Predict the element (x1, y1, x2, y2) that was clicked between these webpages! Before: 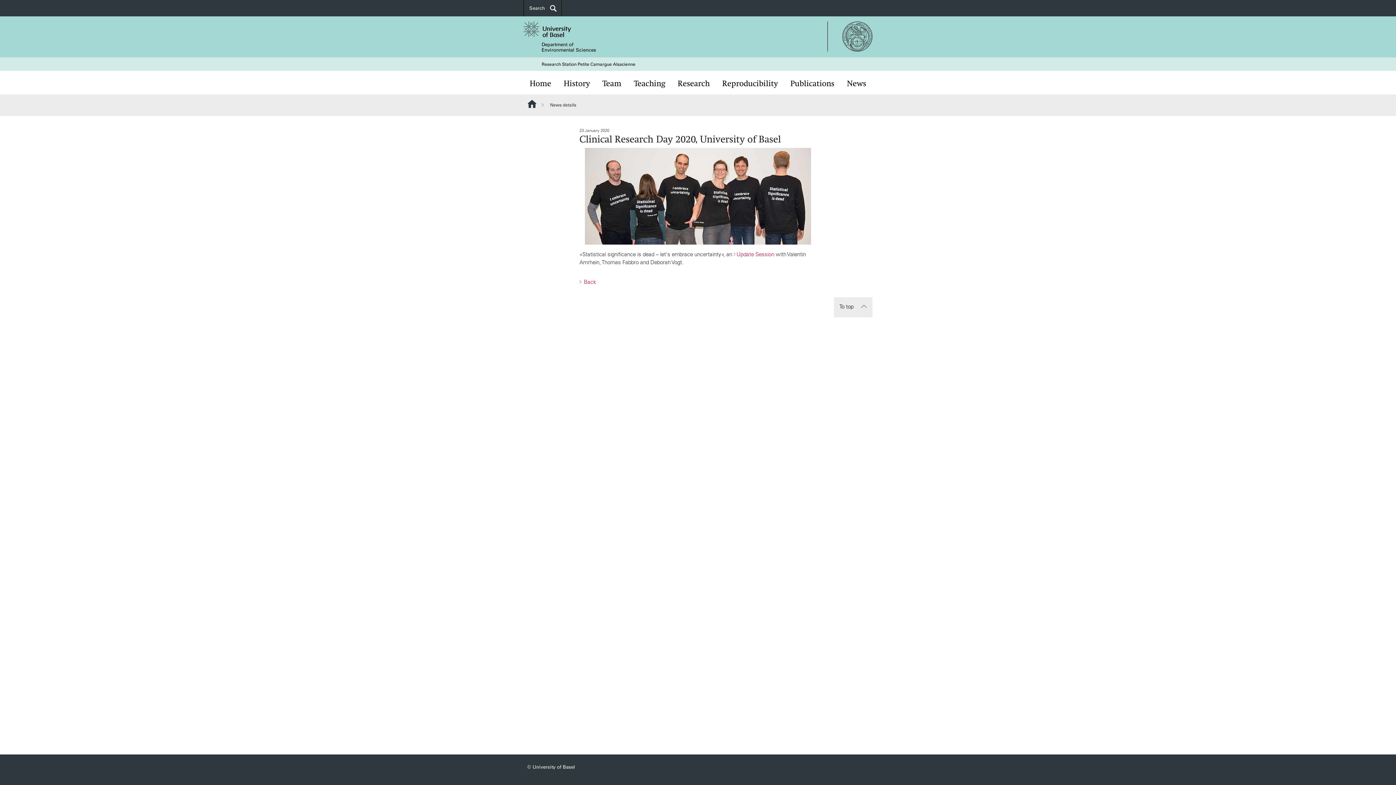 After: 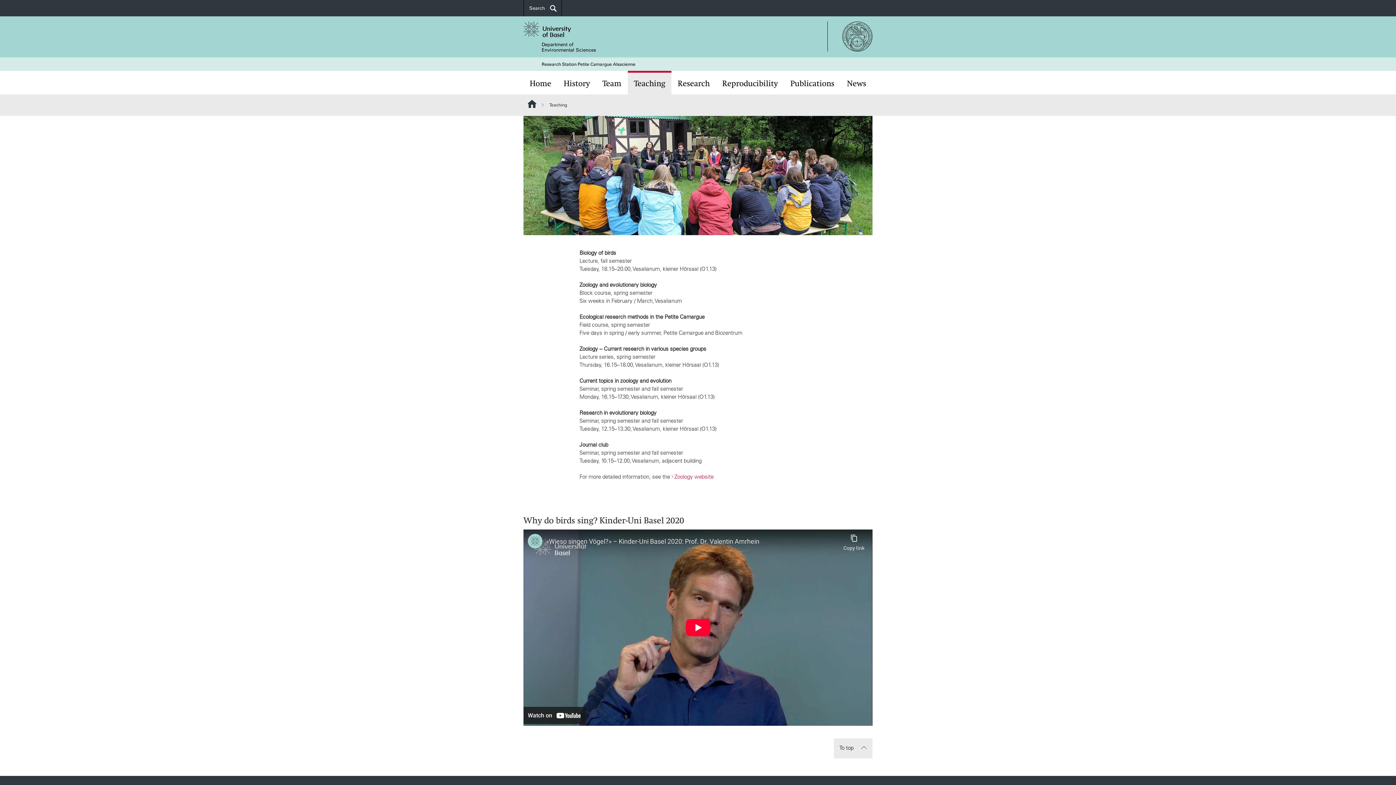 Action: bbox: (627, 70, 671, 94) label: Teaching